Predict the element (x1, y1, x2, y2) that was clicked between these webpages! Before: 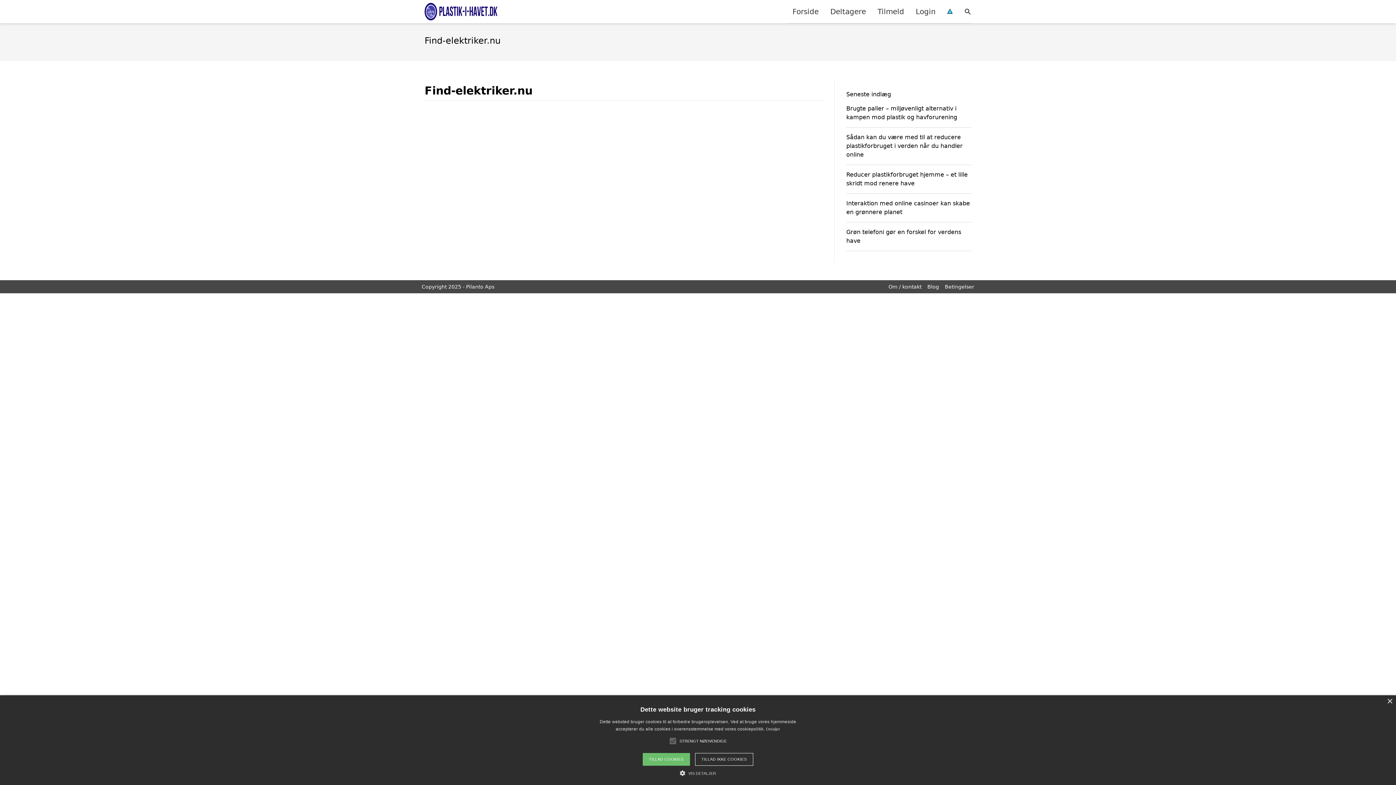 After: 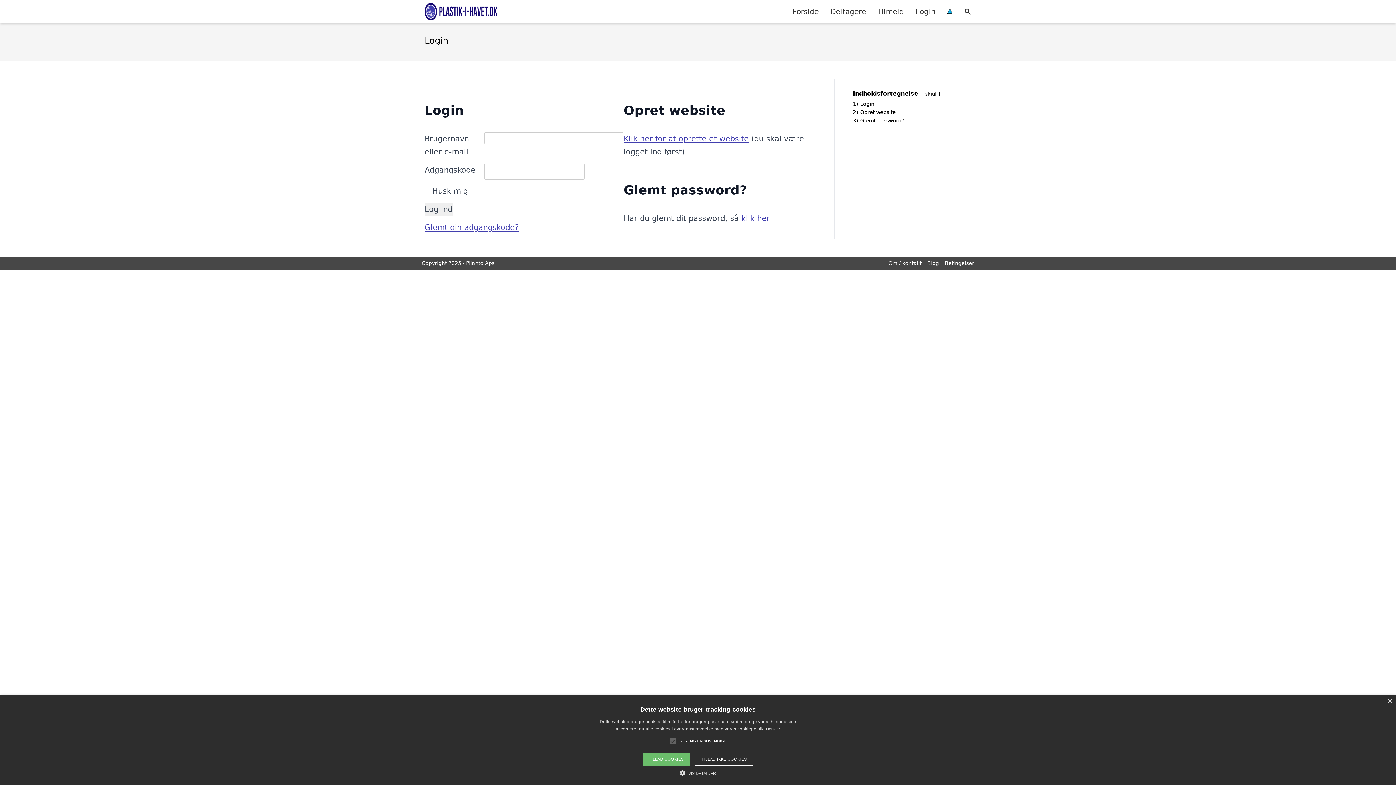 Action: bbox: (910, 0, 941, 22) label: Login